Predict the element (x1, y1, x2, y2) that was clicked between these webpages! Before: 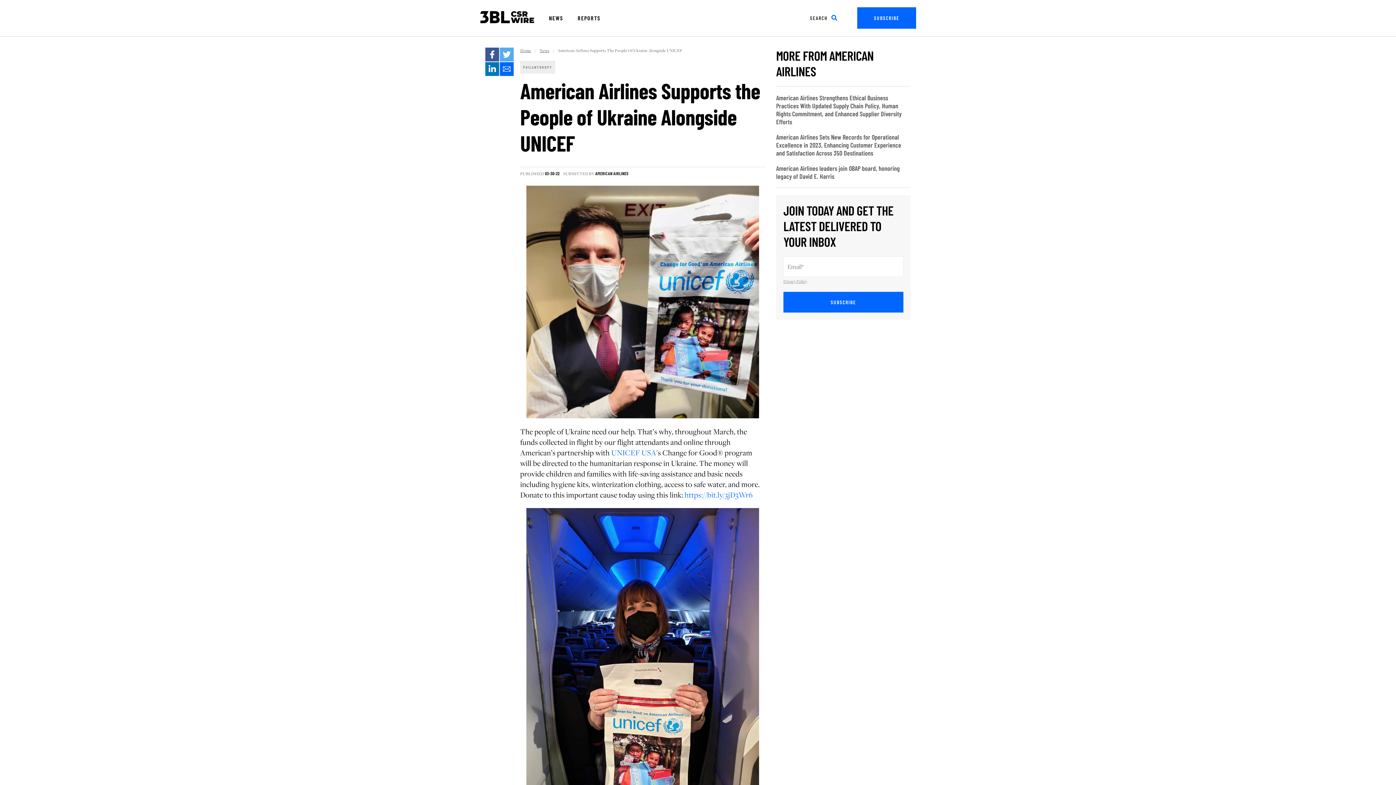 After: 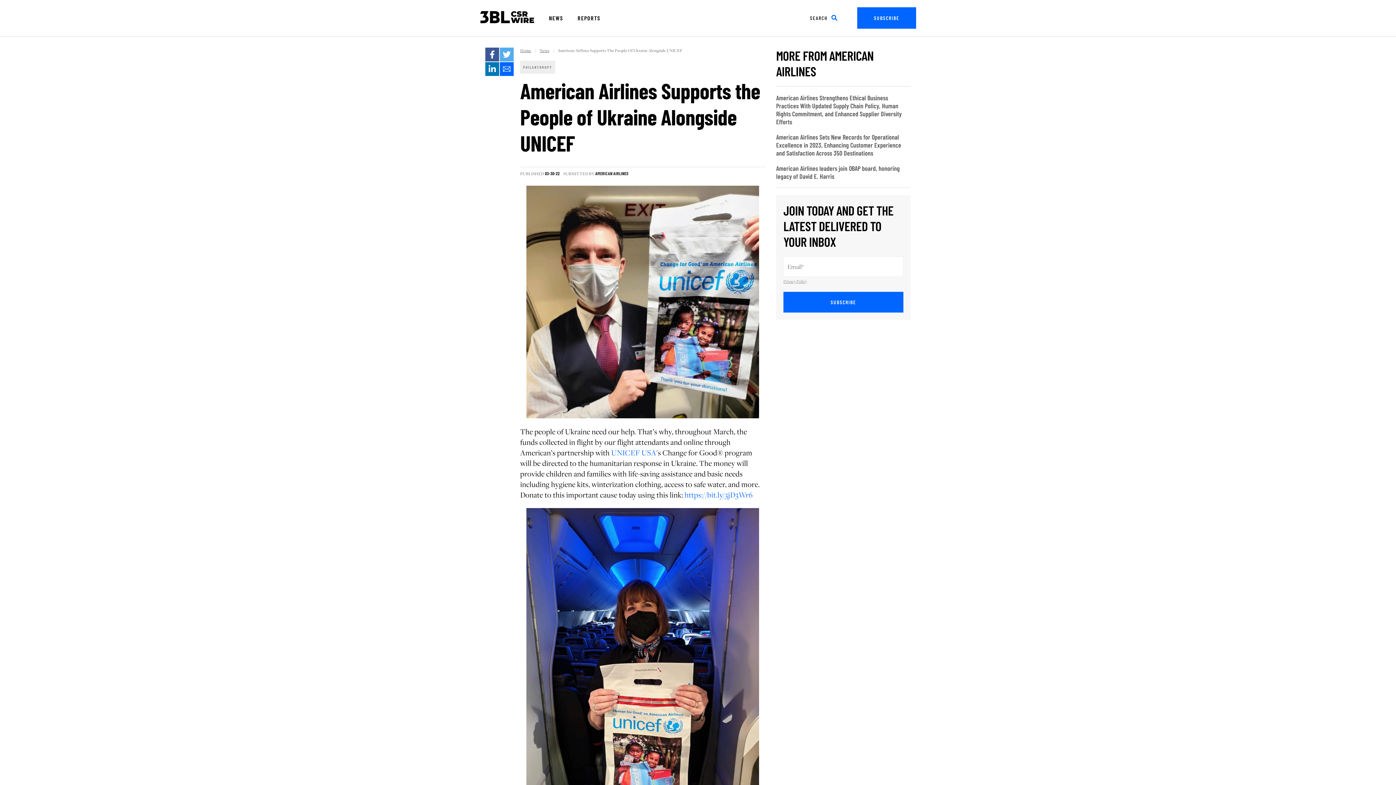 Action: bbox: (485, 47, 499, 61) label: Facebook